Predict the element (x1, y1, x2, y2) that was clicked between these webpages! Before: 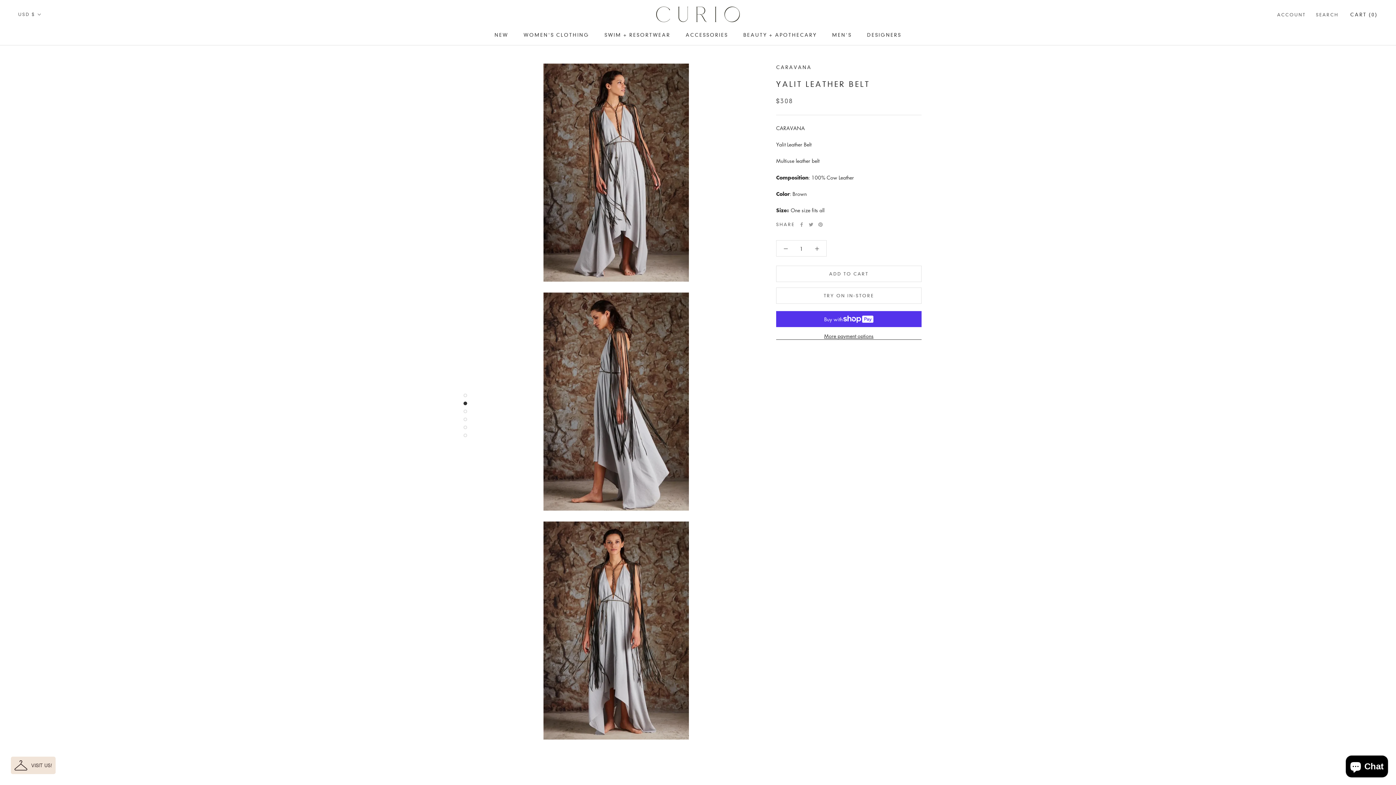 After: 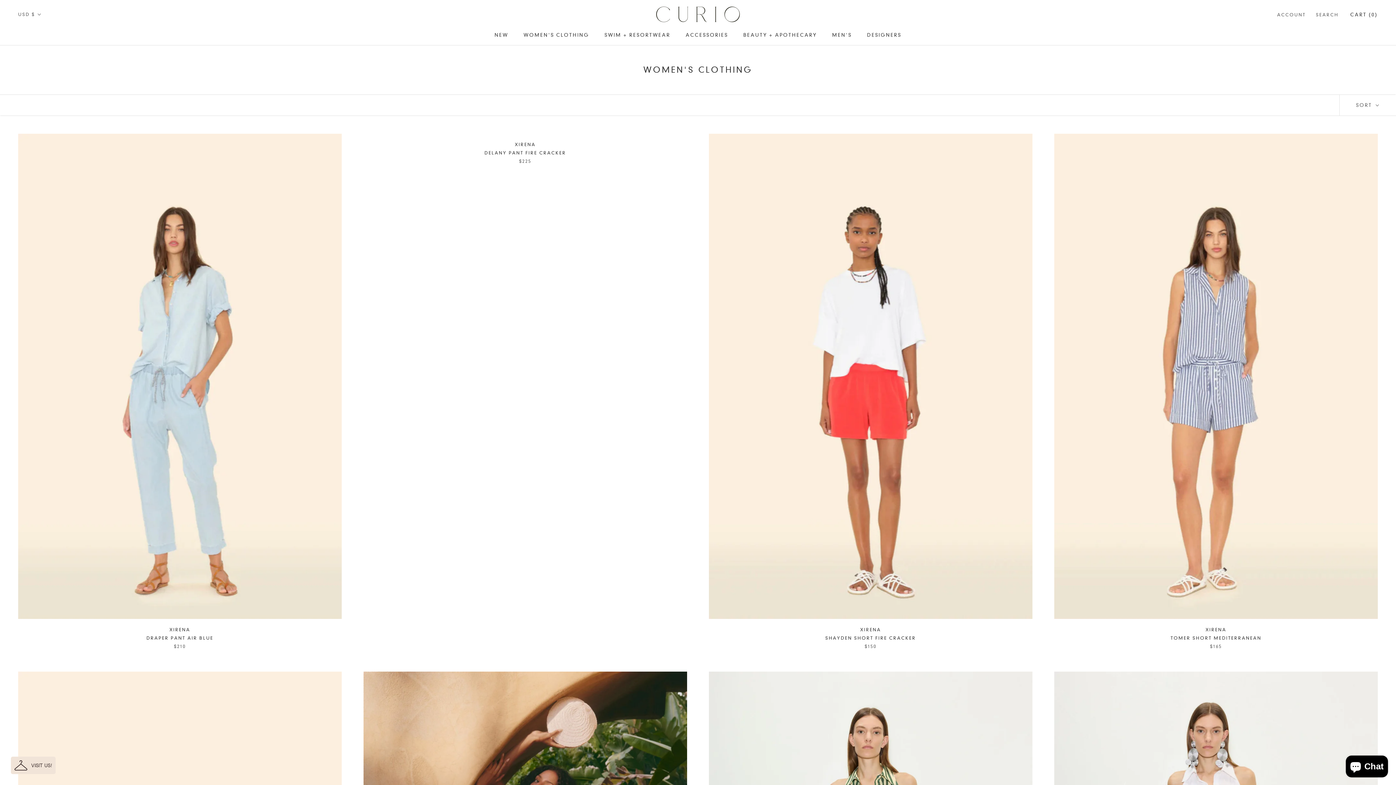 Action: label: WOMEN'S CLOTHING bbox: (523, 31, 589, 37)